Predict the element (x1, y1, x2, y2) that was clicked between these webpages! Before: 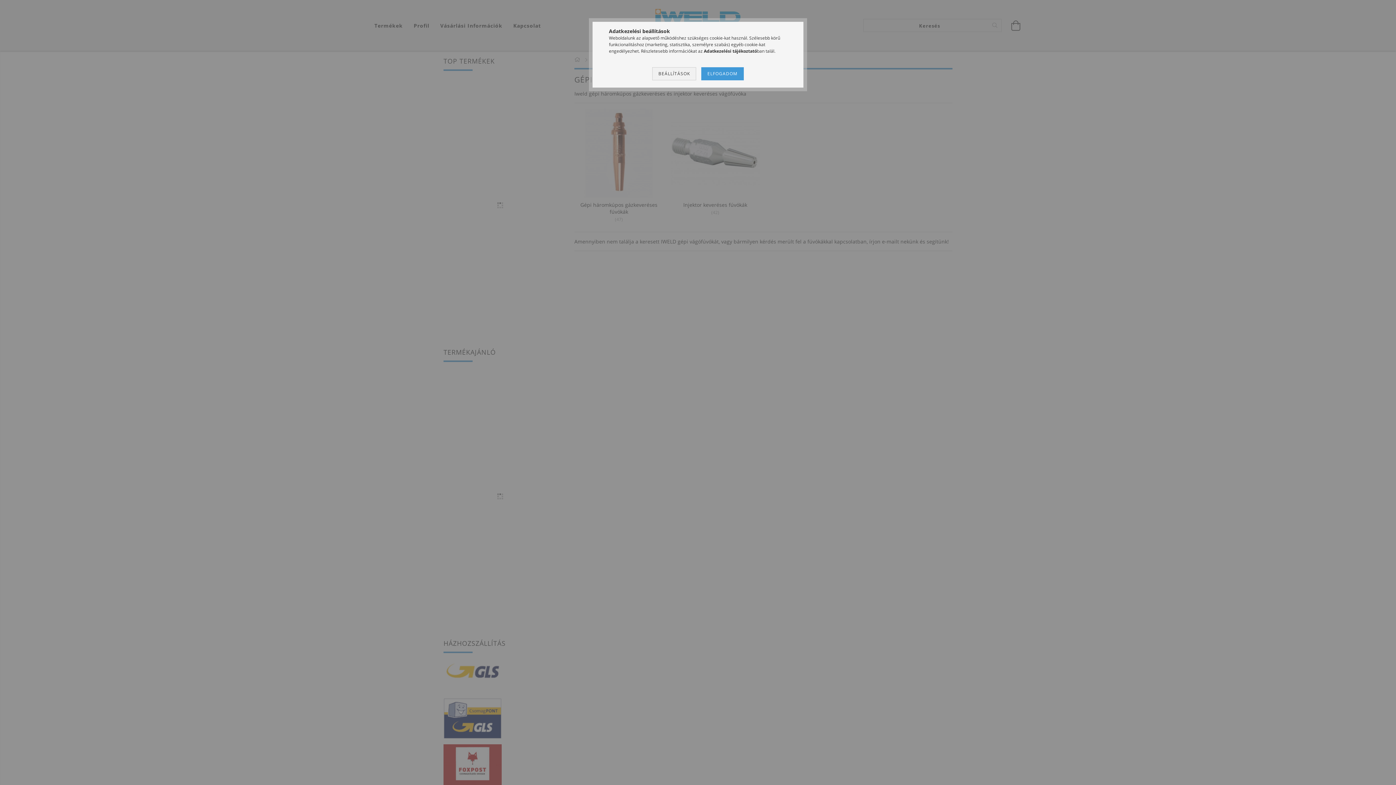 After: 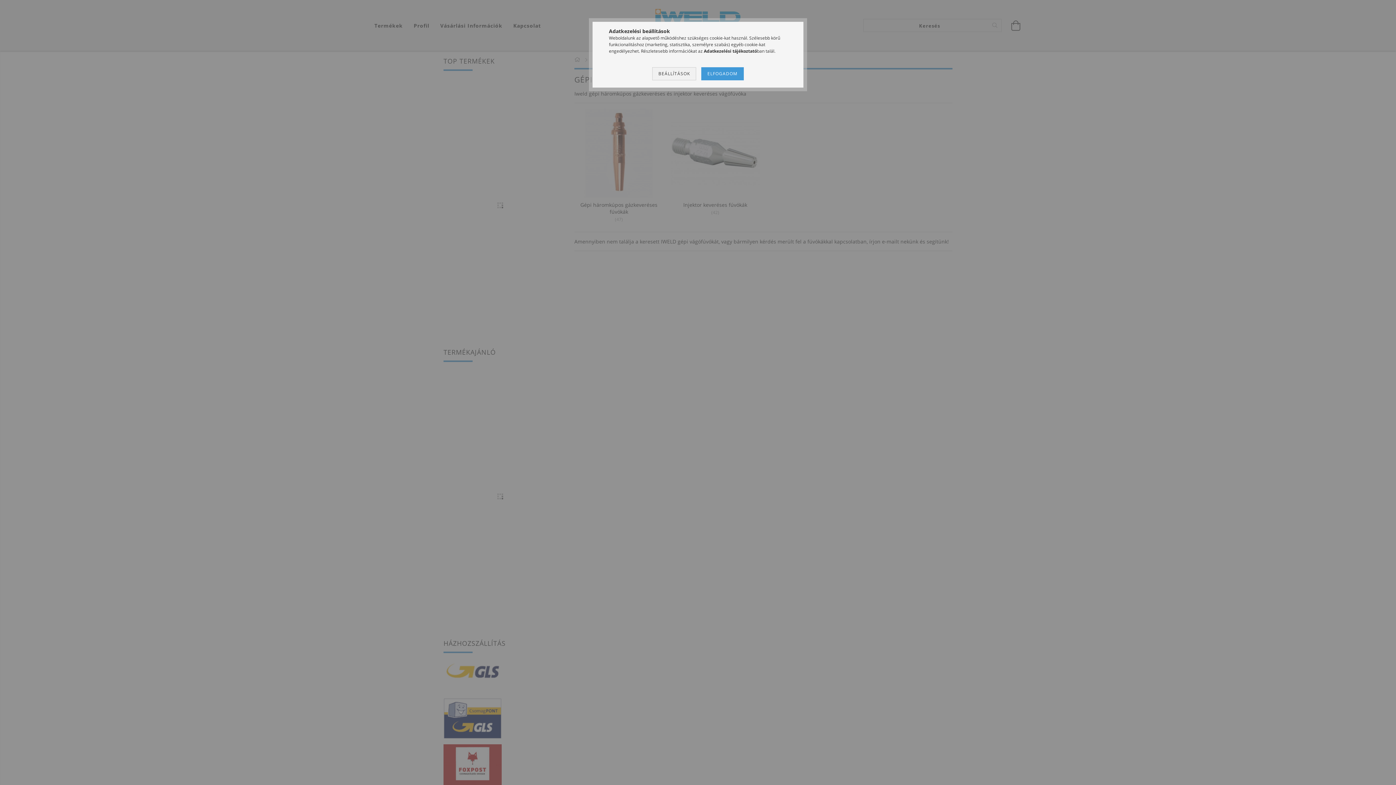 Action: bbox: (704, 48, 757, 54) label: Adatkezelési tájékoztató